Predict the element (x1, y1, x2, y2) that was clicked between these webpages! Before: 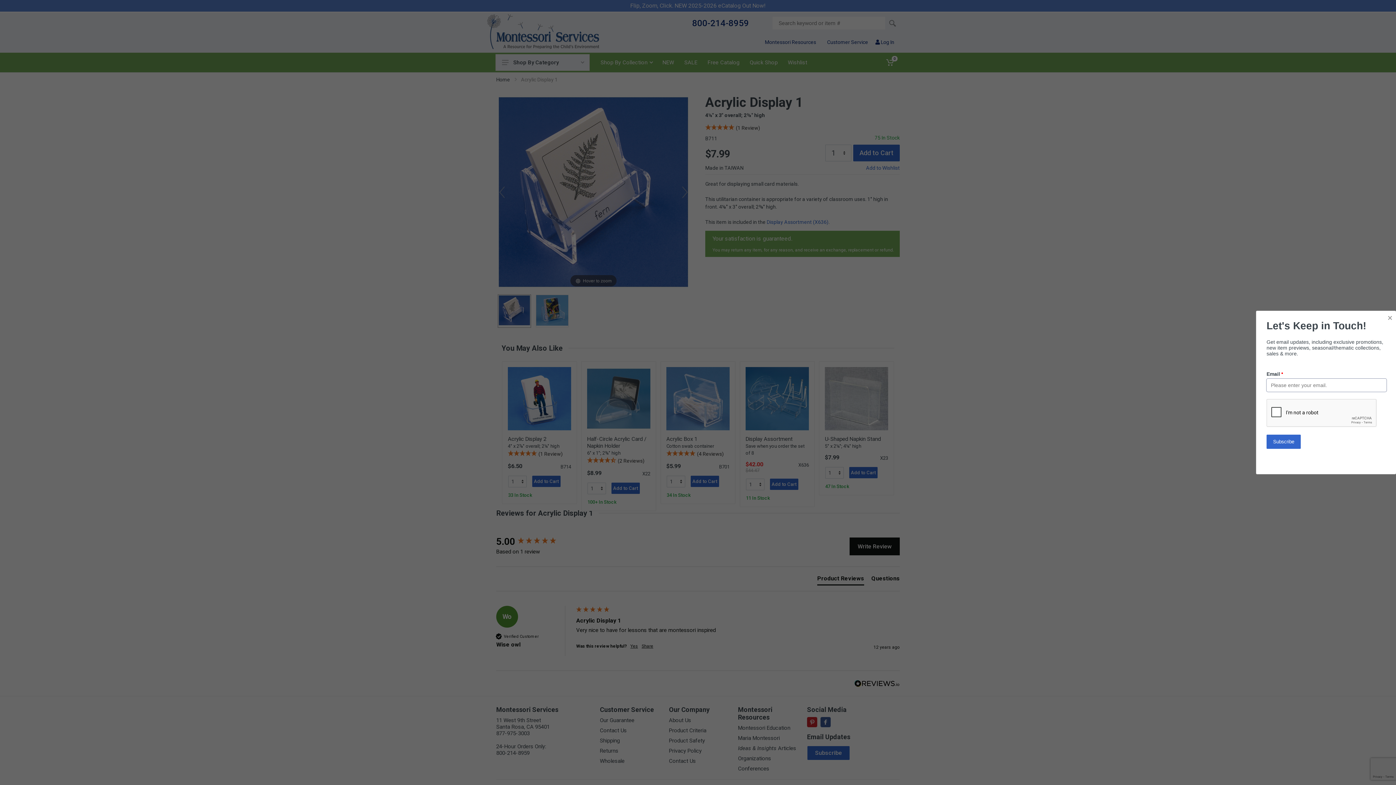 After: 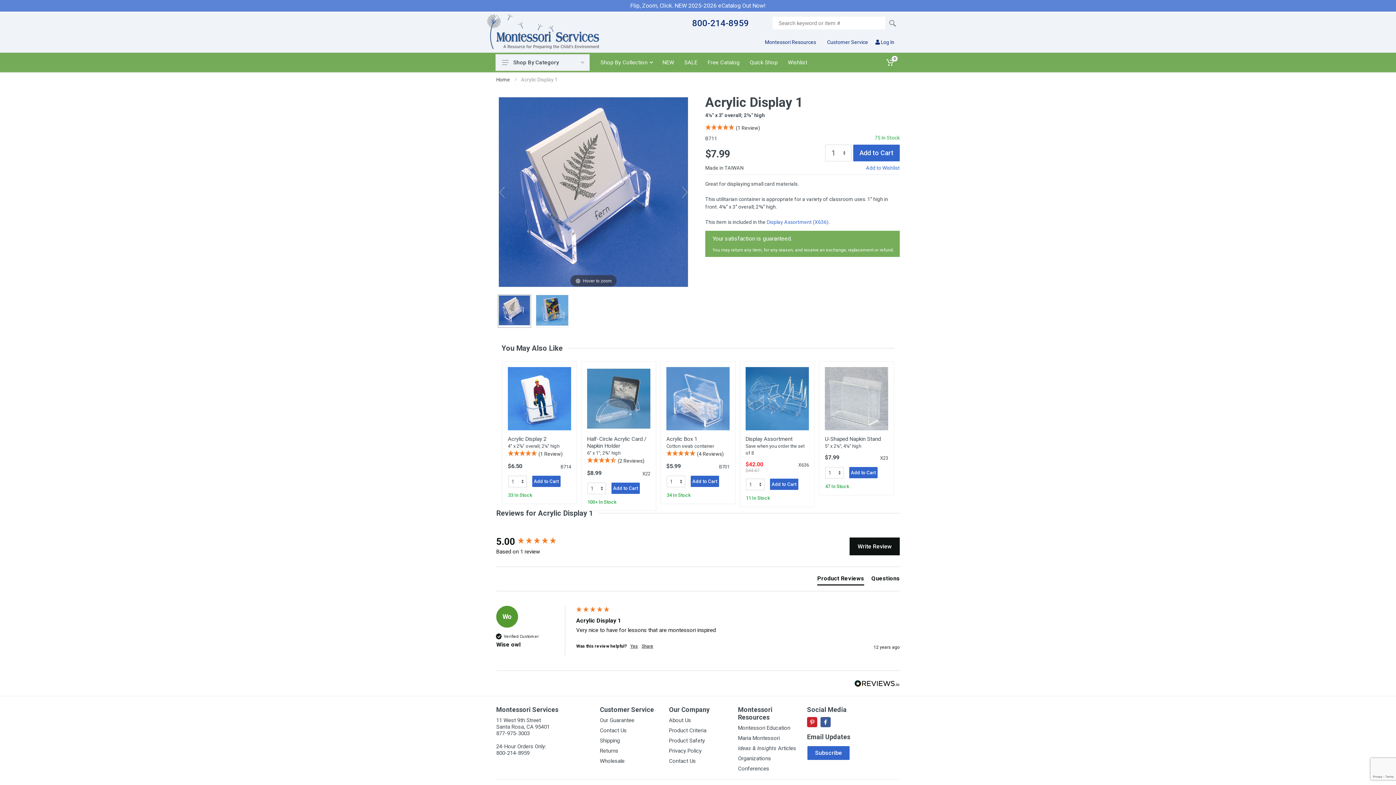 Action: label: Close bbox: (1388, 311, 1392, 324)